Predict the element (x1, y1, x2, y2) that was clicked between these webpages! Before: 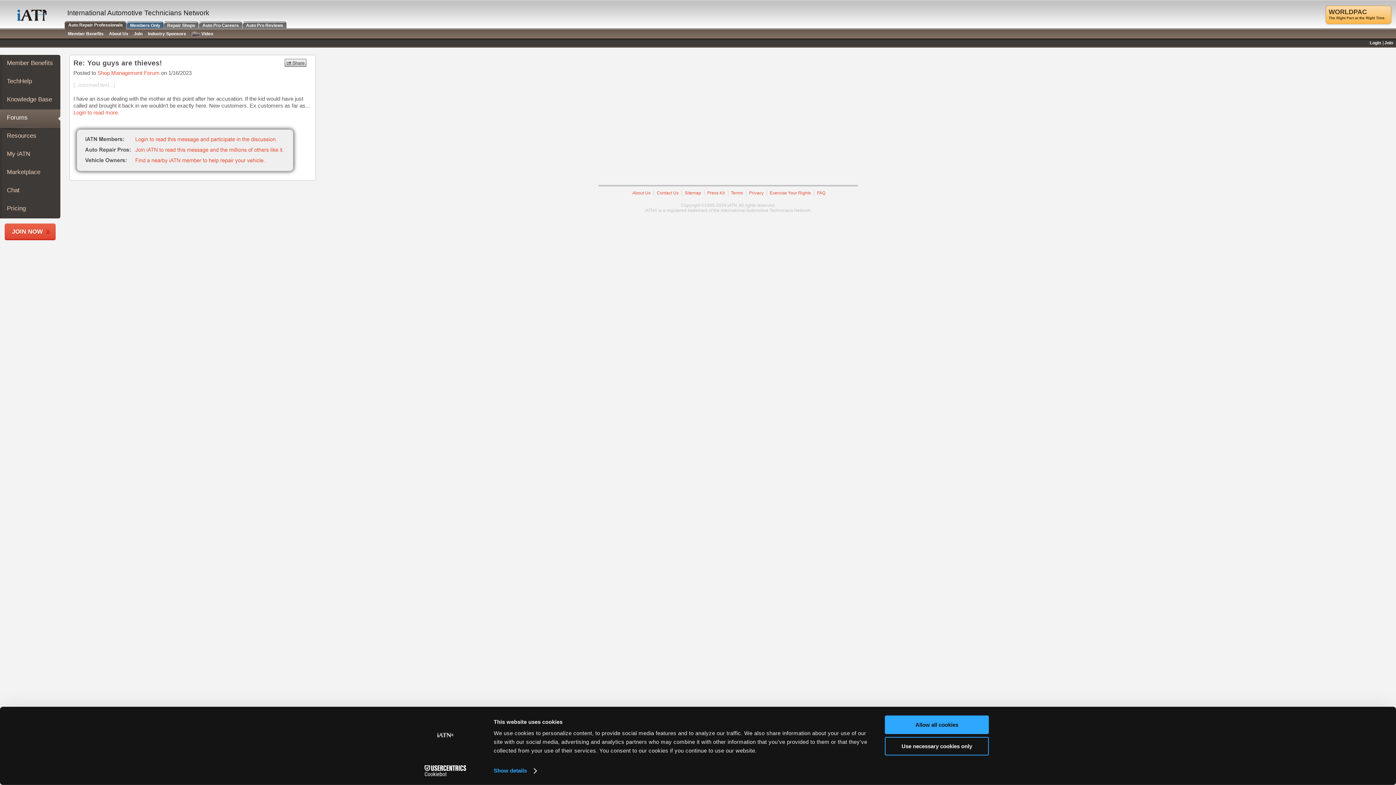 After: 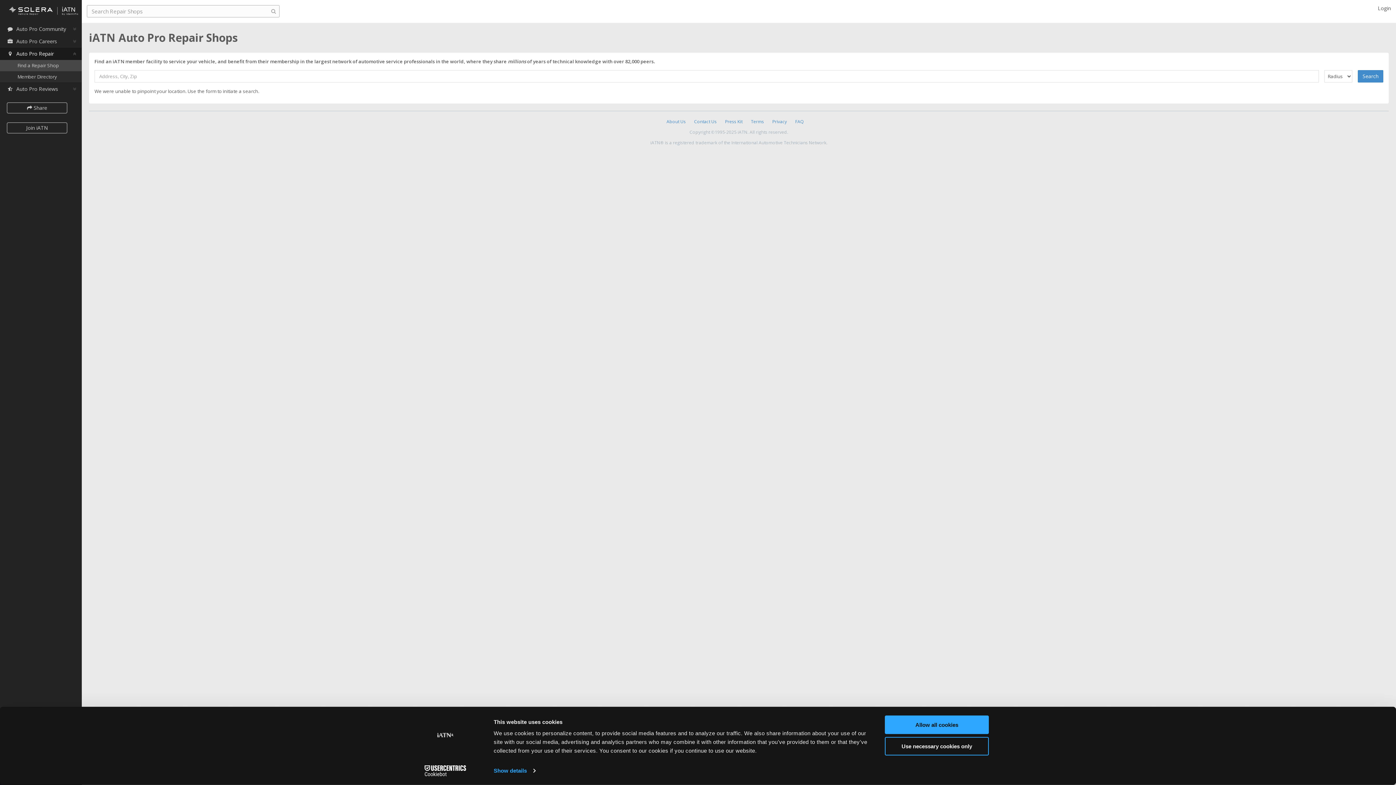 Action: label:  
Repair Shops
  bbox: (163, 21, 198, 28)